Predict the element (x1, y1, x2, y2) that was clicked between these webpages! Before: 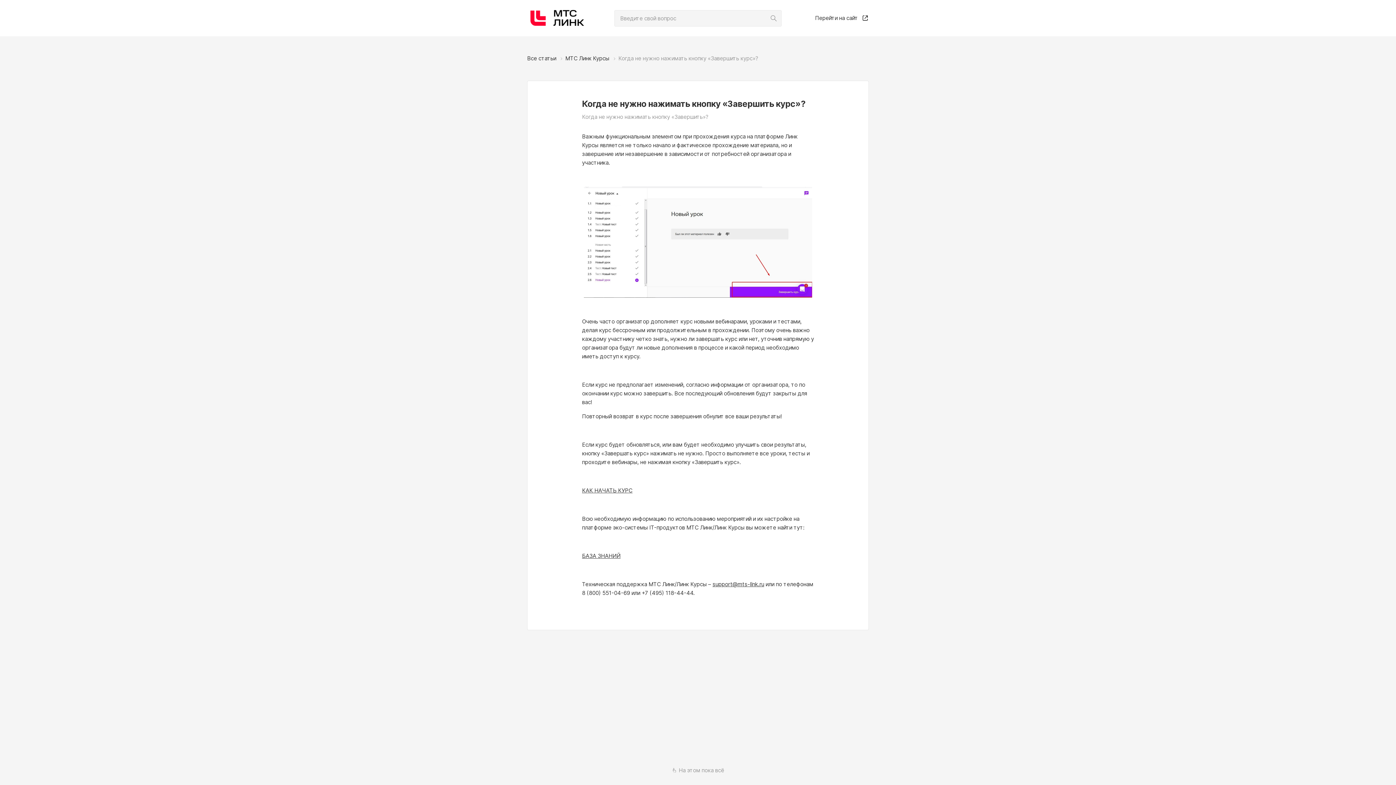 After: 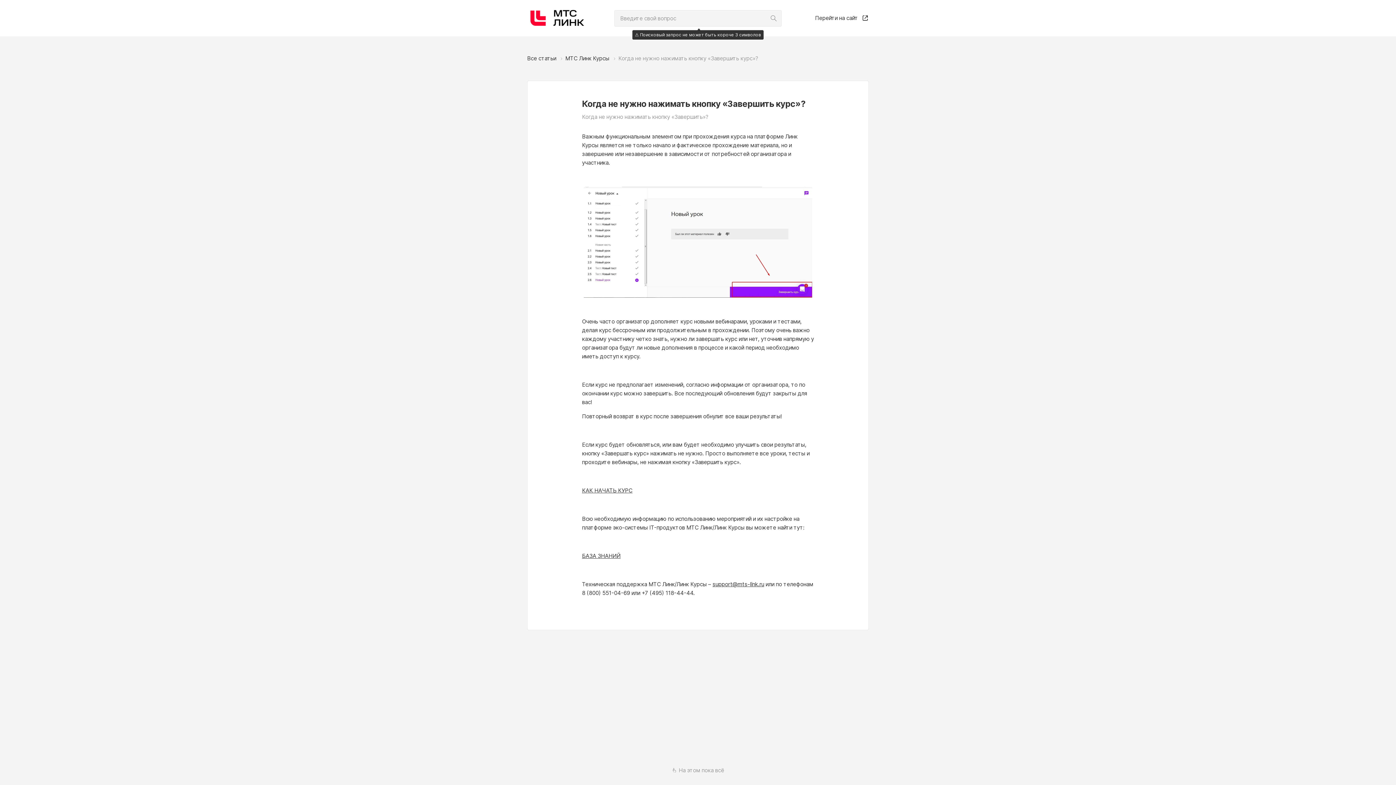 Action: bbox: (765, 10, 781, 26)